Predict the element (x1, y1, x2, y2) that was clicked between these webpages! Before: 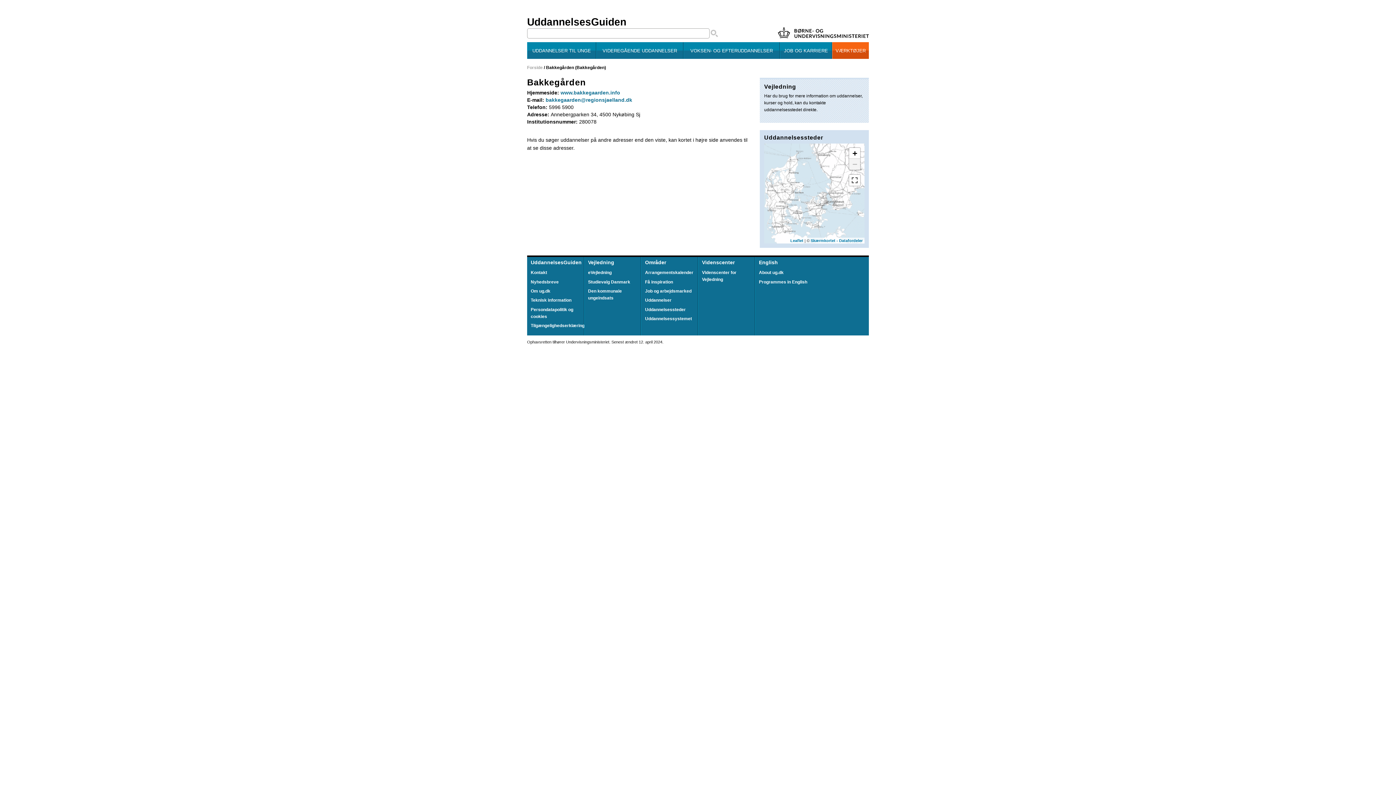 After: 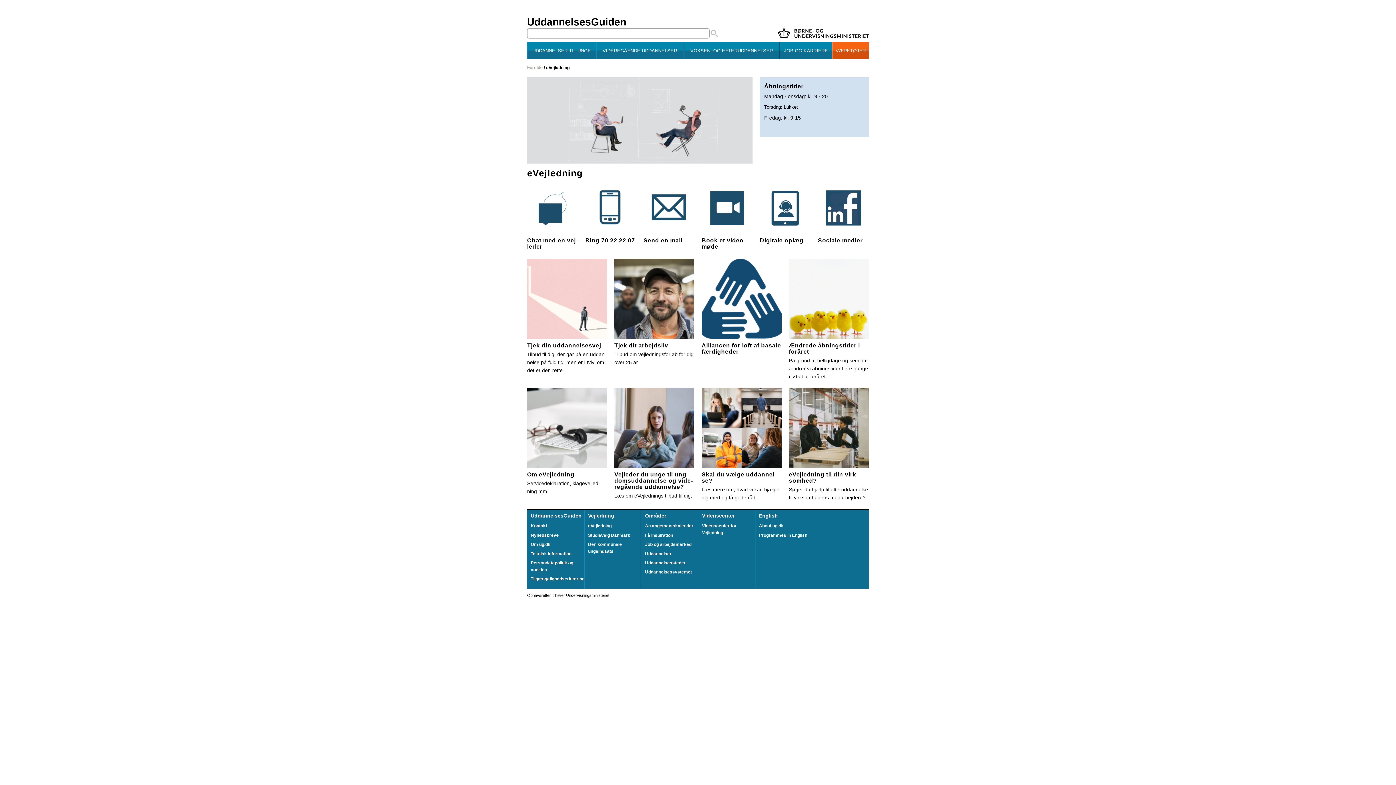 Action: label: eVejledning bbox: (588, 269, 637, 276)